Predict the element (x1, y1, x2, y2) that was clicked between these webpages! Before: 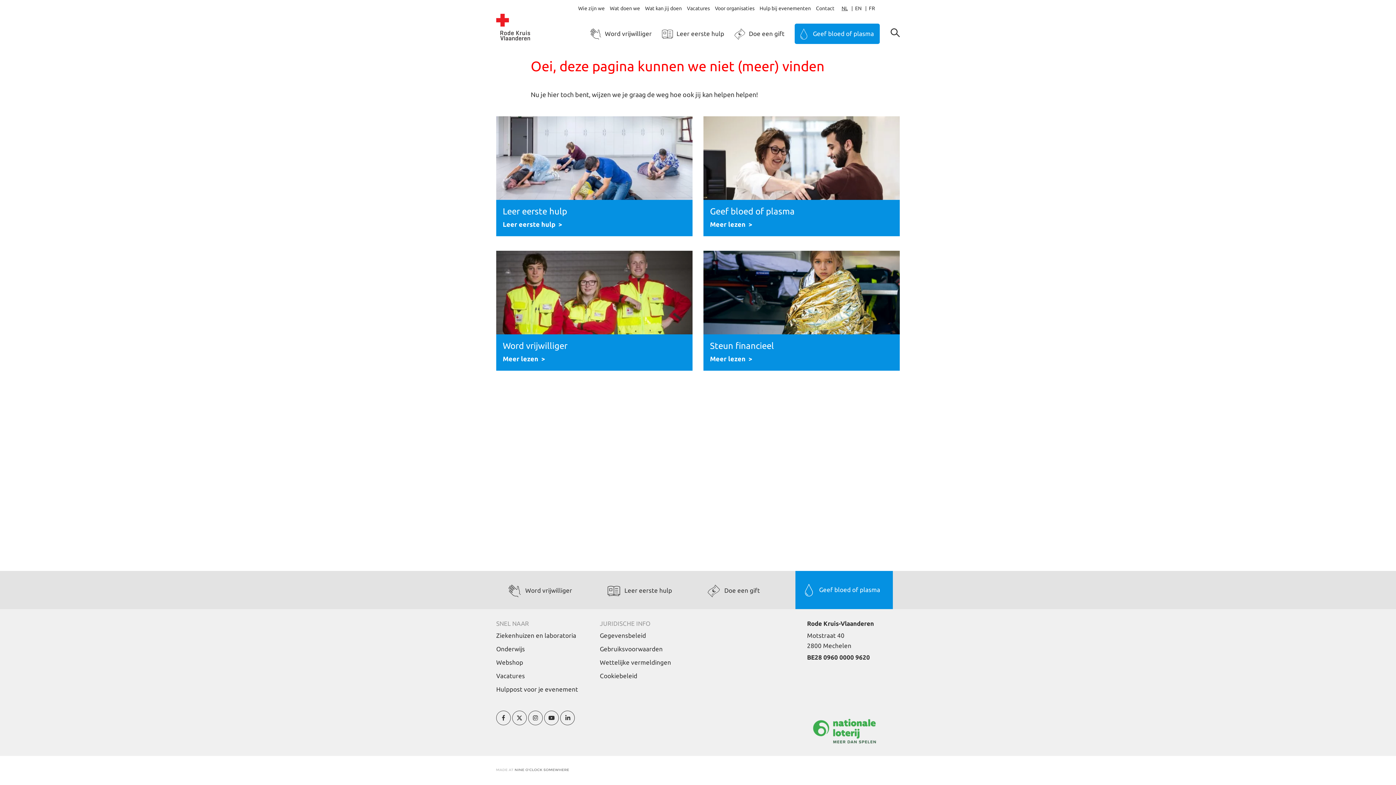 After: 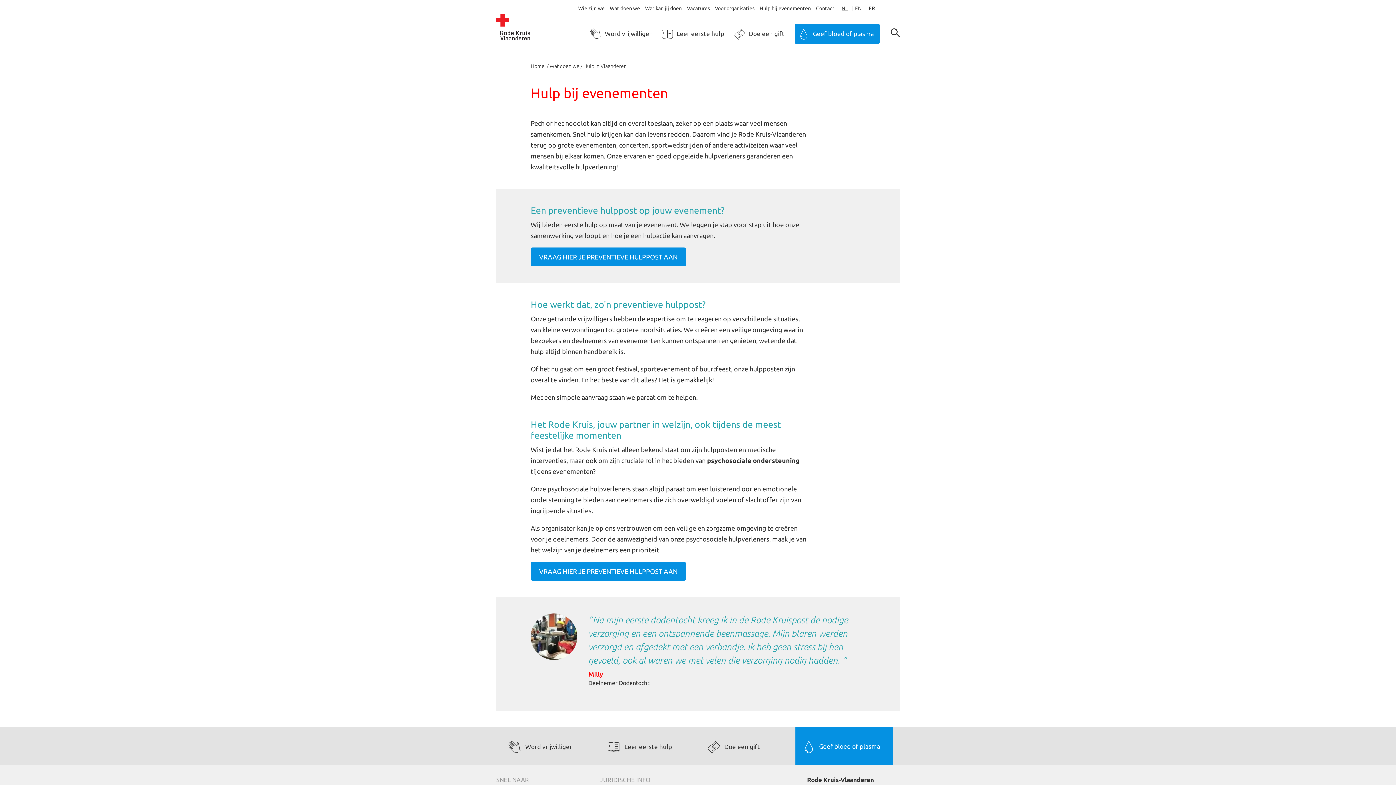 Action: bbox: (496, 686, 578, 692) label: Hulppost voor je evenement